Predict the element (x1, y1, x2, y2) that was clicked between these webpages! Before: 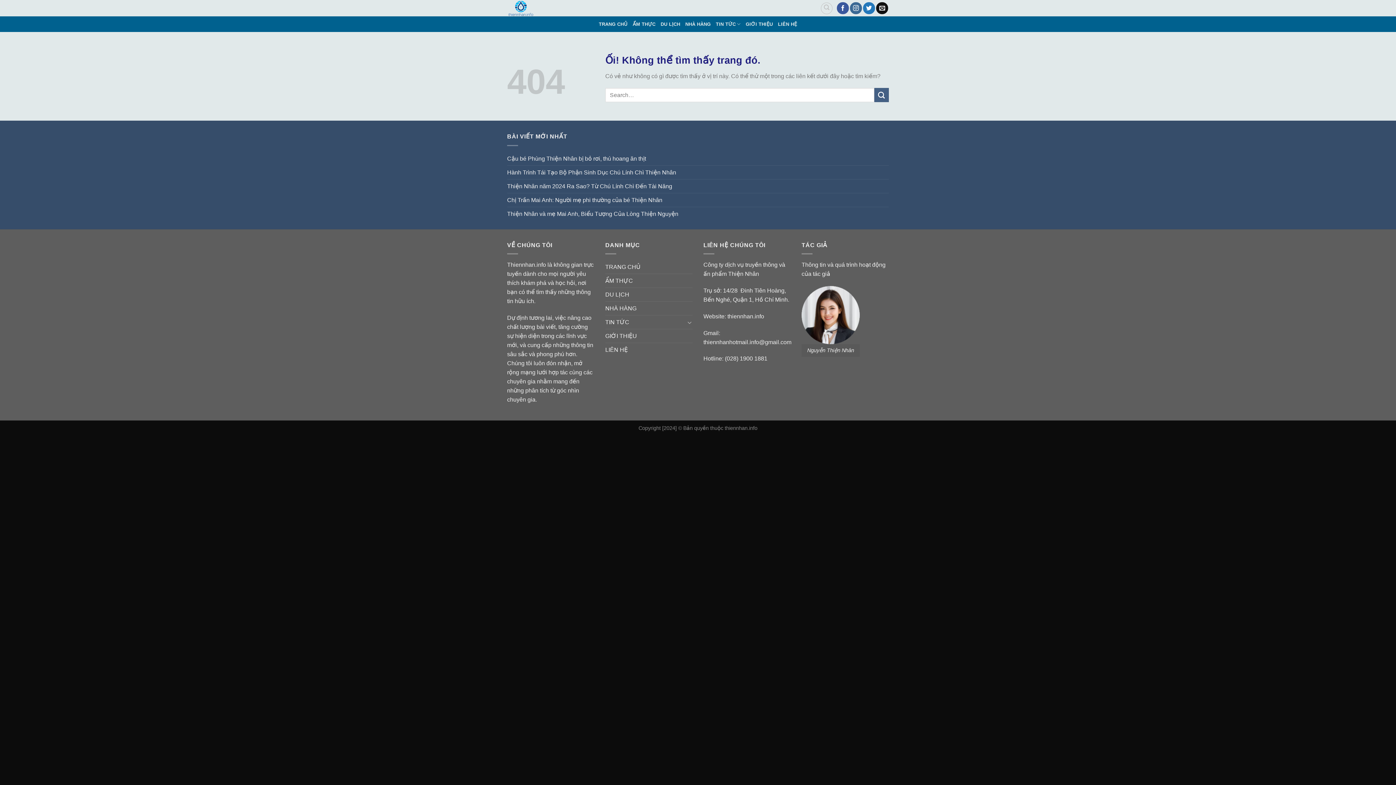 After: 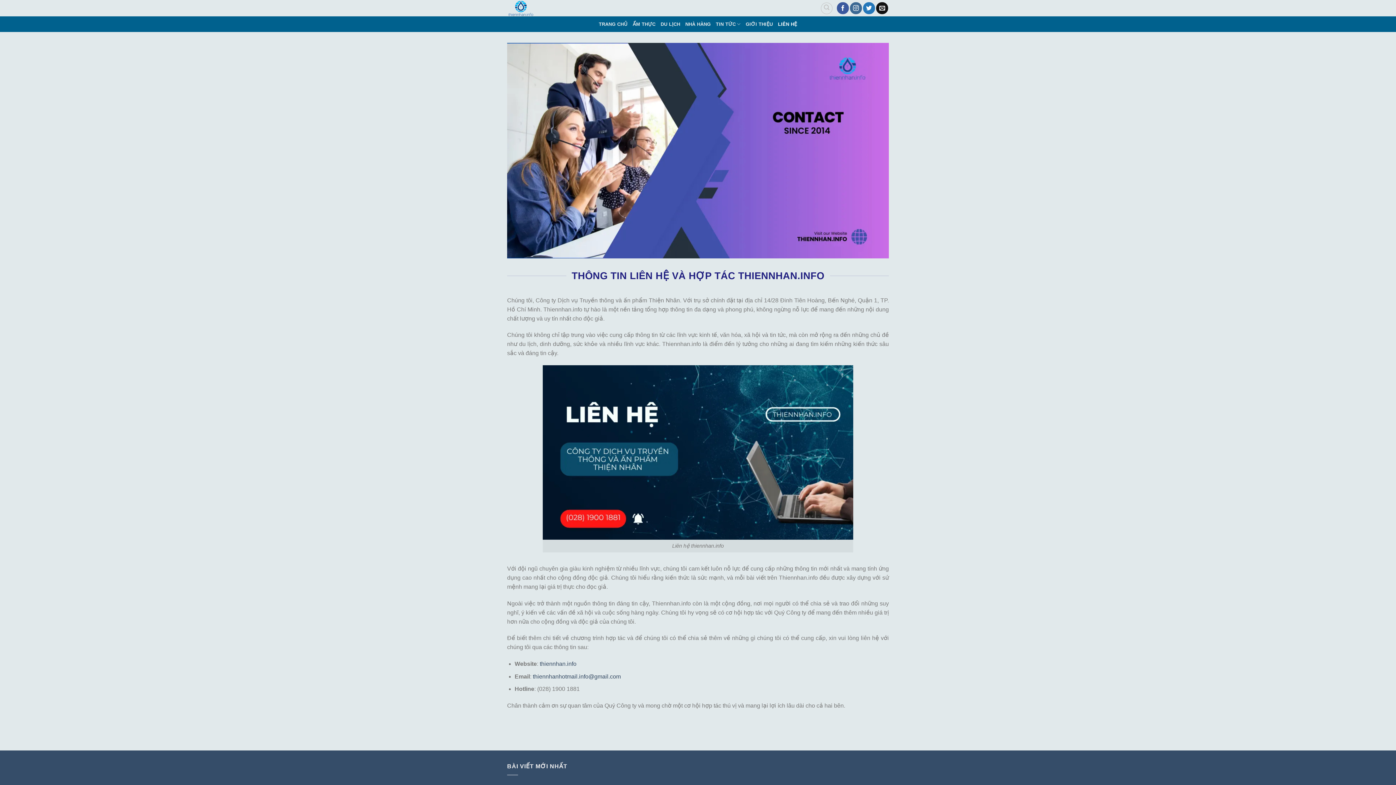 Action: label: LIÊN HỆ bbox: (605, 343, 628, 356)